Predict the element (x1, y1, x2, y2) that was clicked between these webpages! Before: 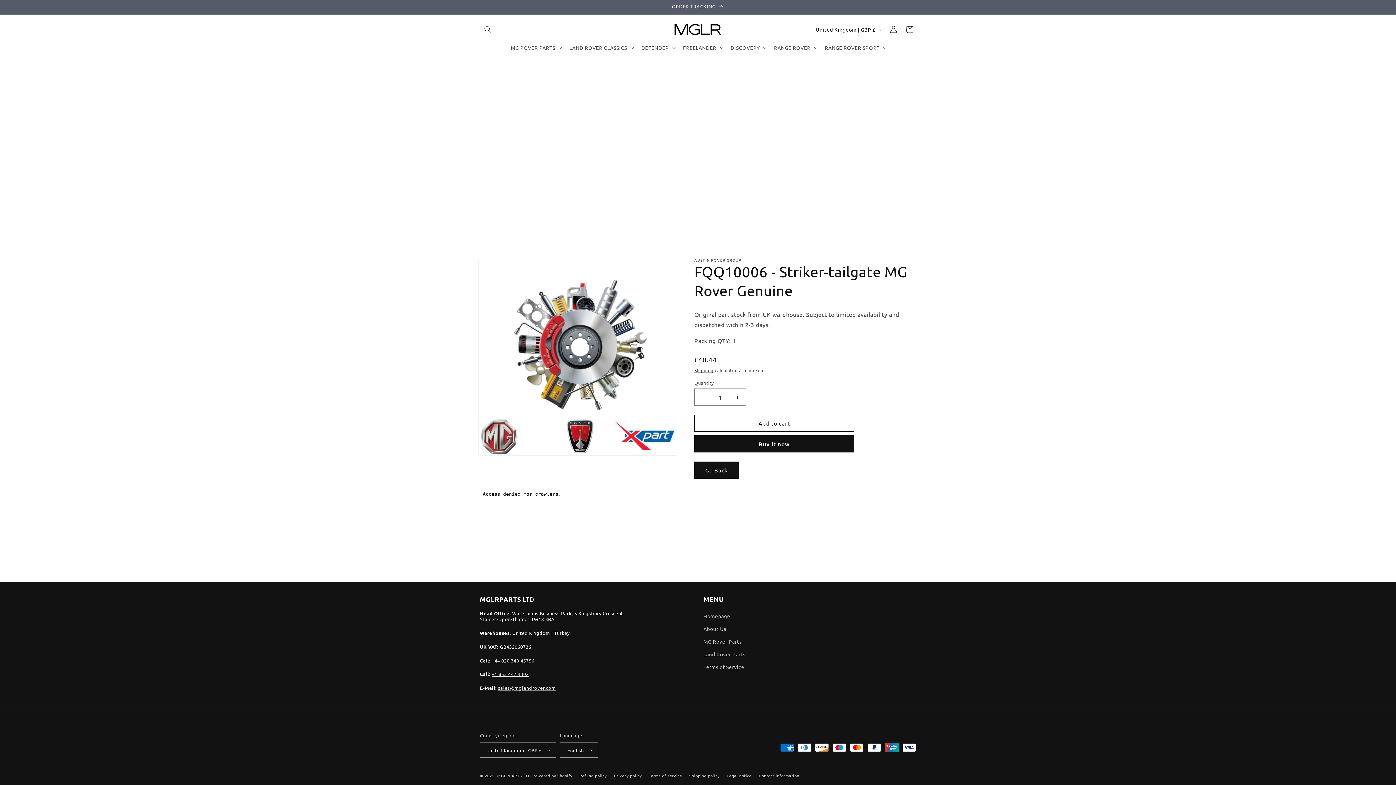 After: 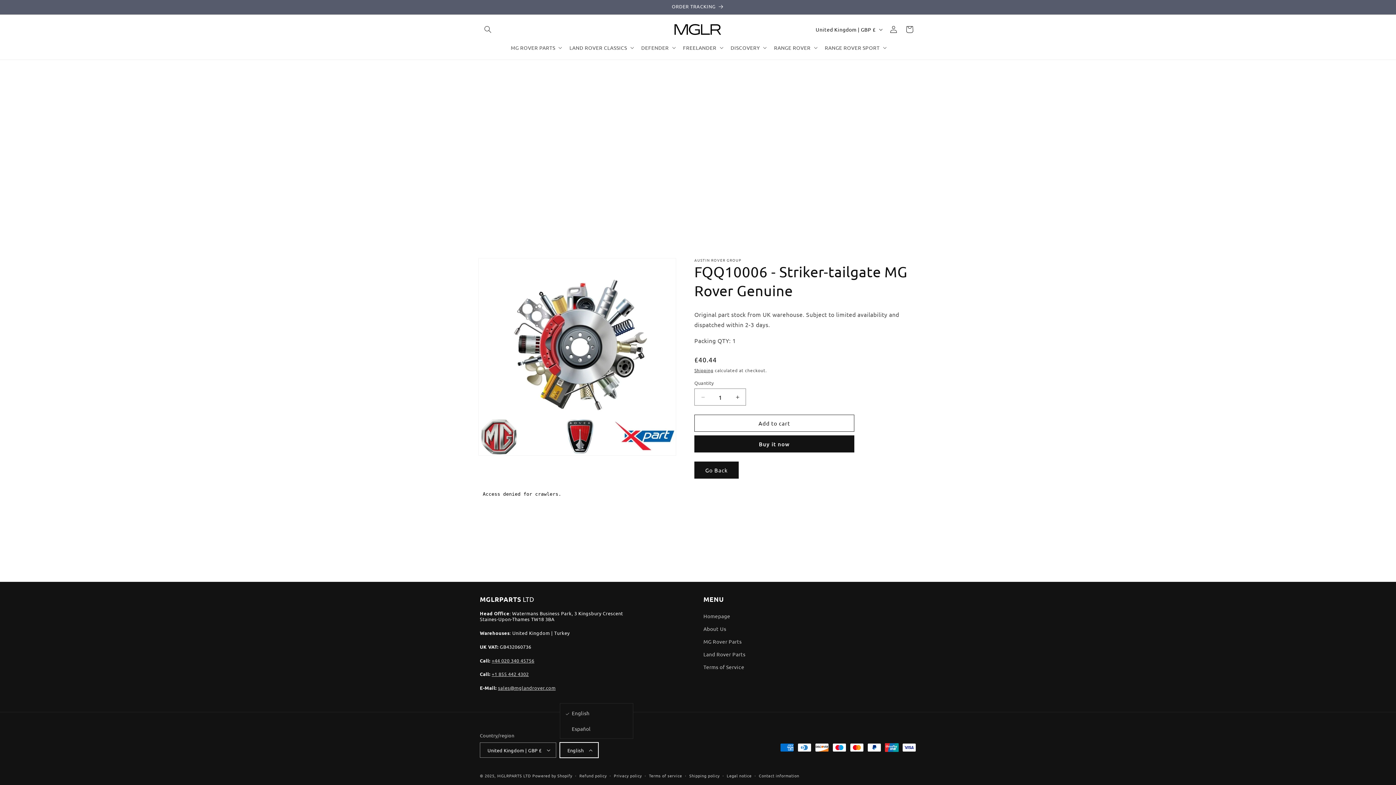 Action: label: English bbox: (559, 742, 598, 758)